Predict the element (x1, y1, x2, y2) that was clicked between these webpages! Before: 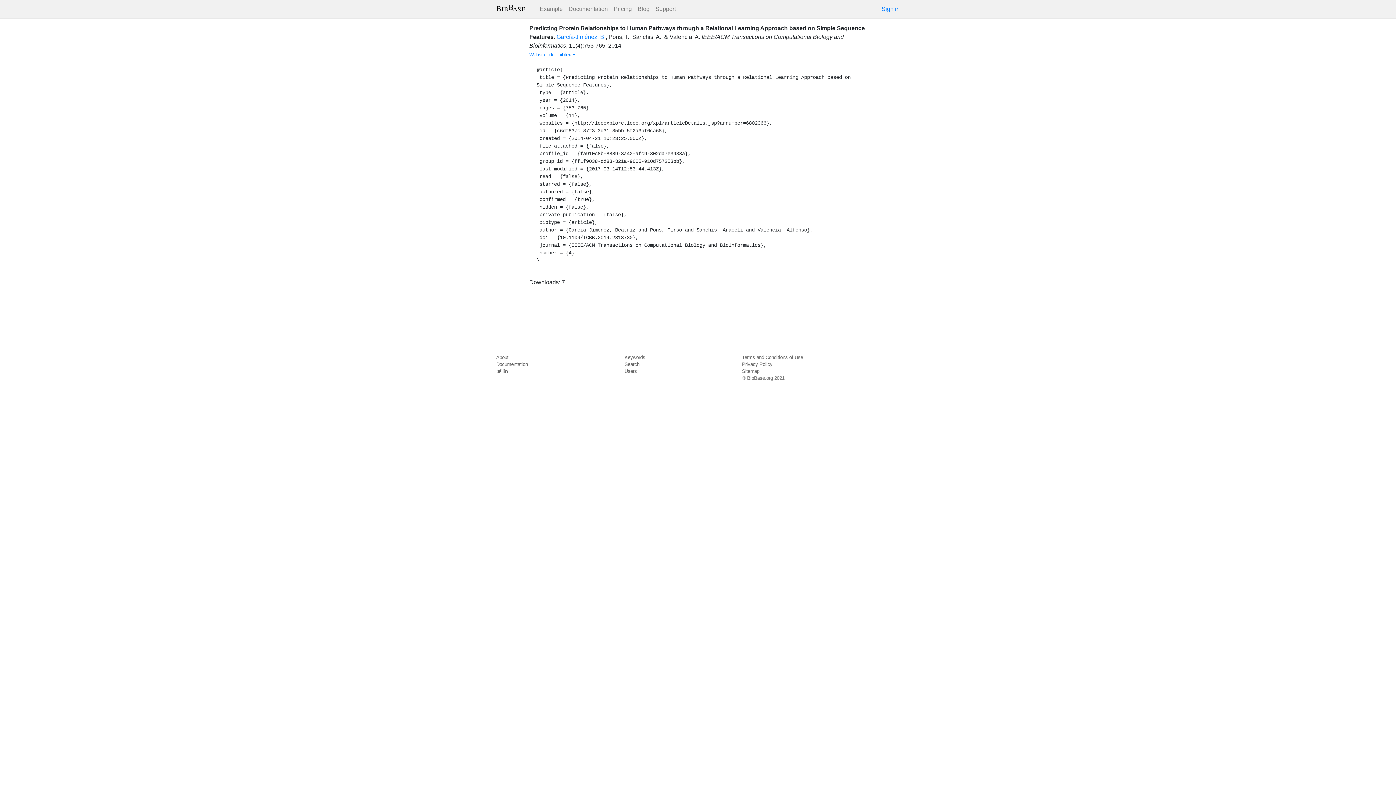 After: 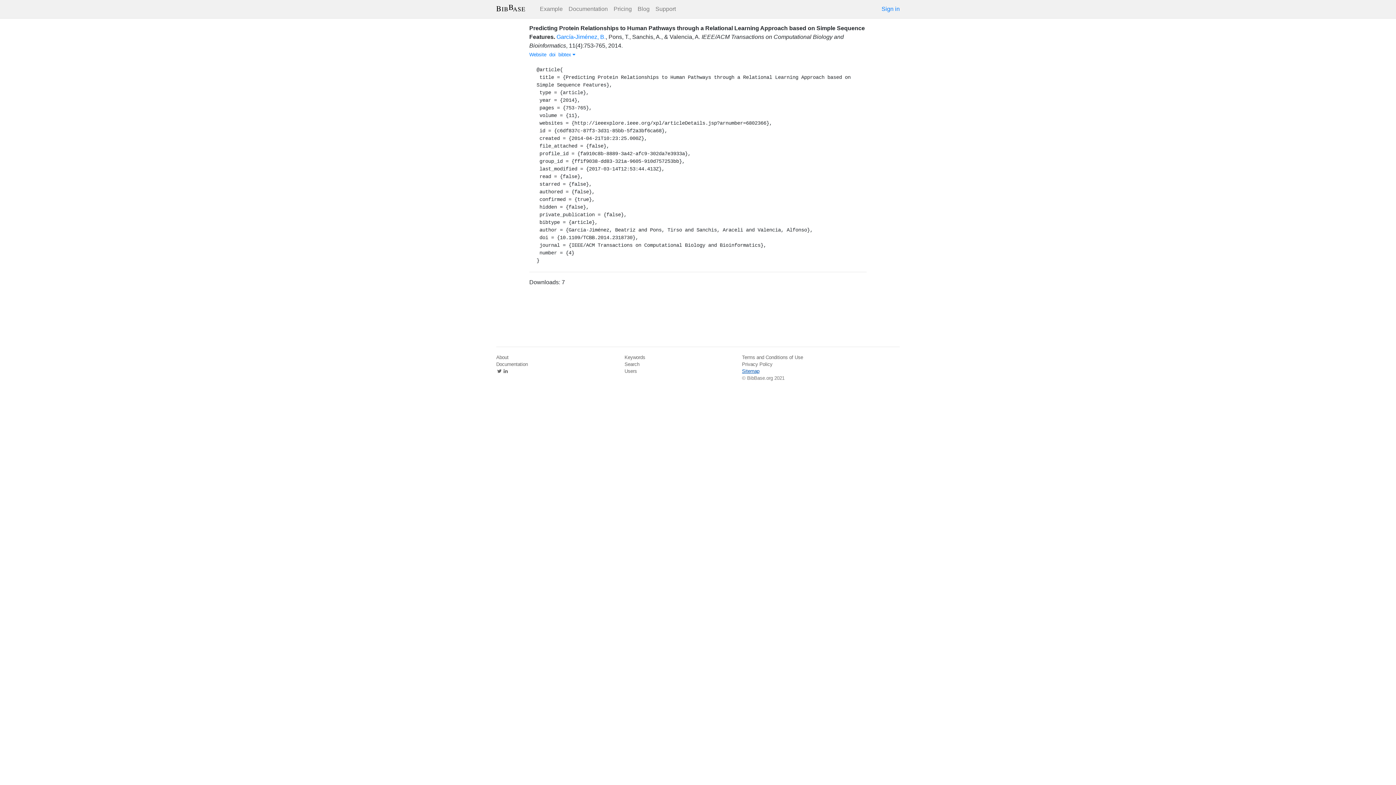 Action: bbox: (742, 368, 759, 374) label: Sitemap